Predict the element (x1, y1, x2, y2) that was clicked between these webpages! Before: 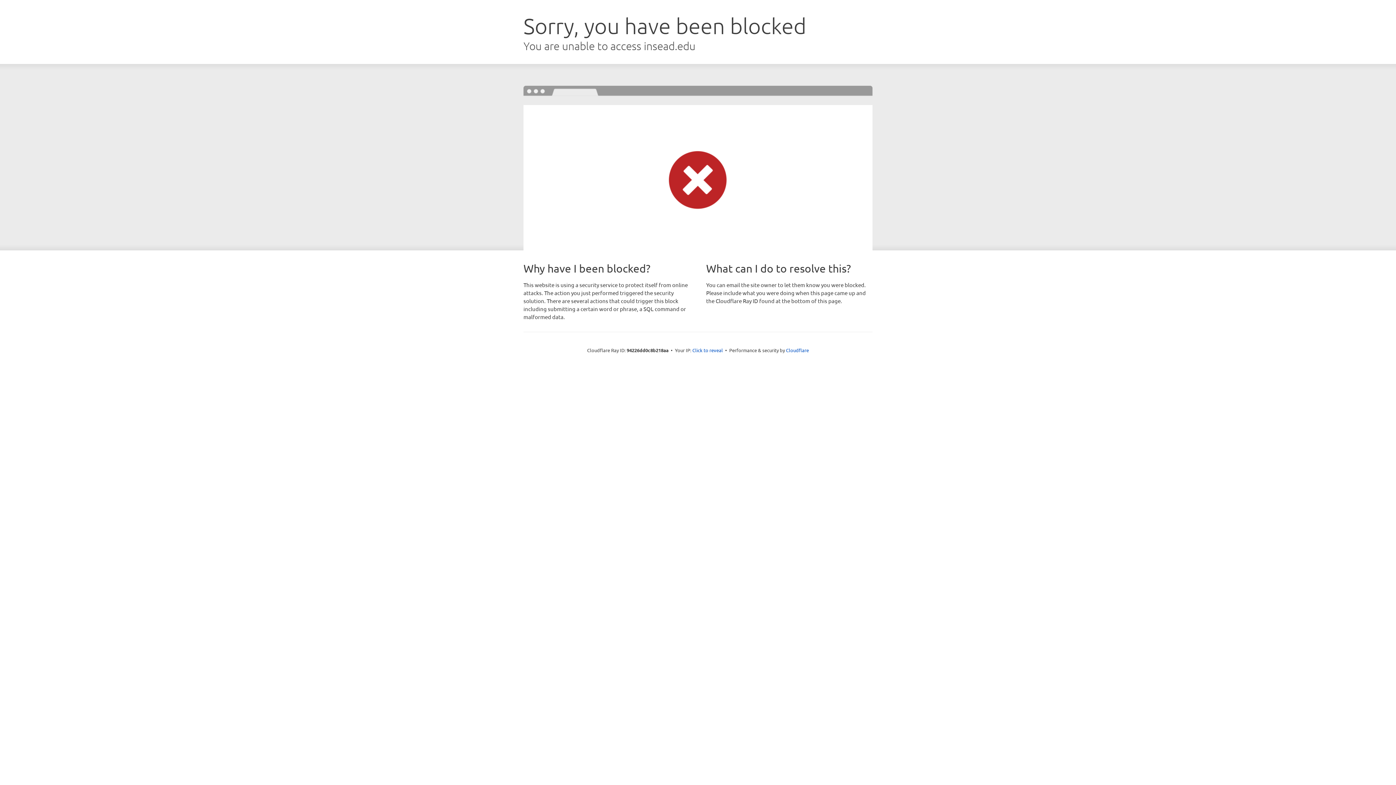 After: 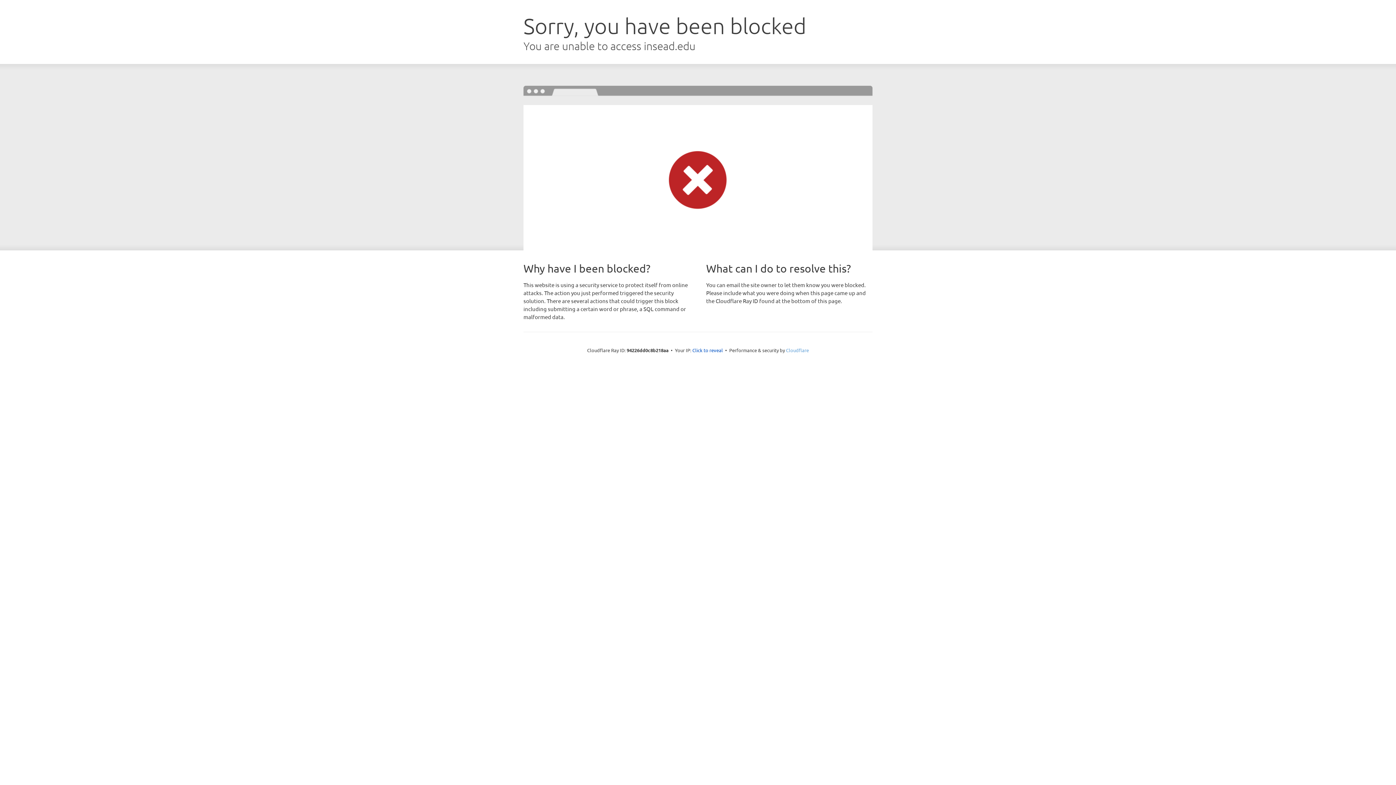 Action: label: Cloudflare bbox: (786, 347, 809, 353)